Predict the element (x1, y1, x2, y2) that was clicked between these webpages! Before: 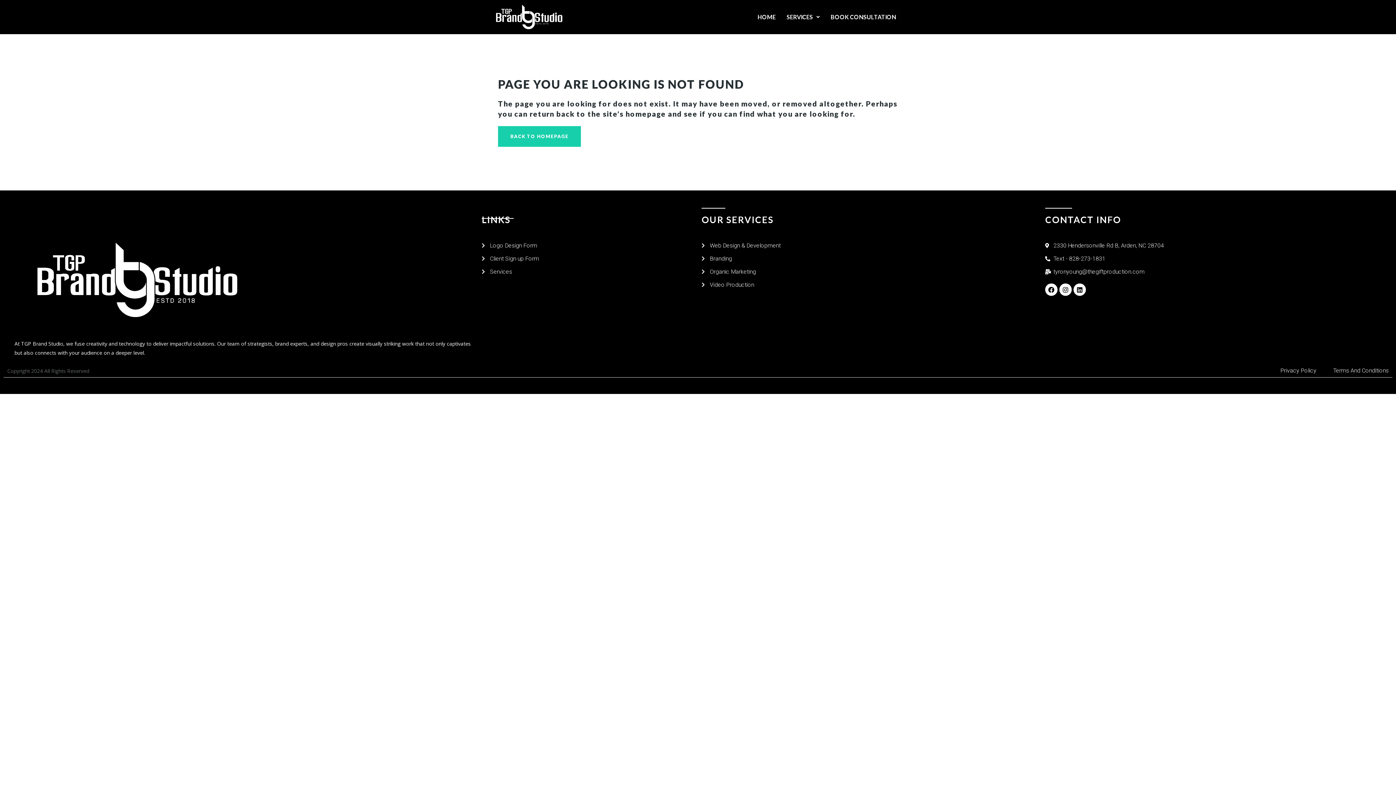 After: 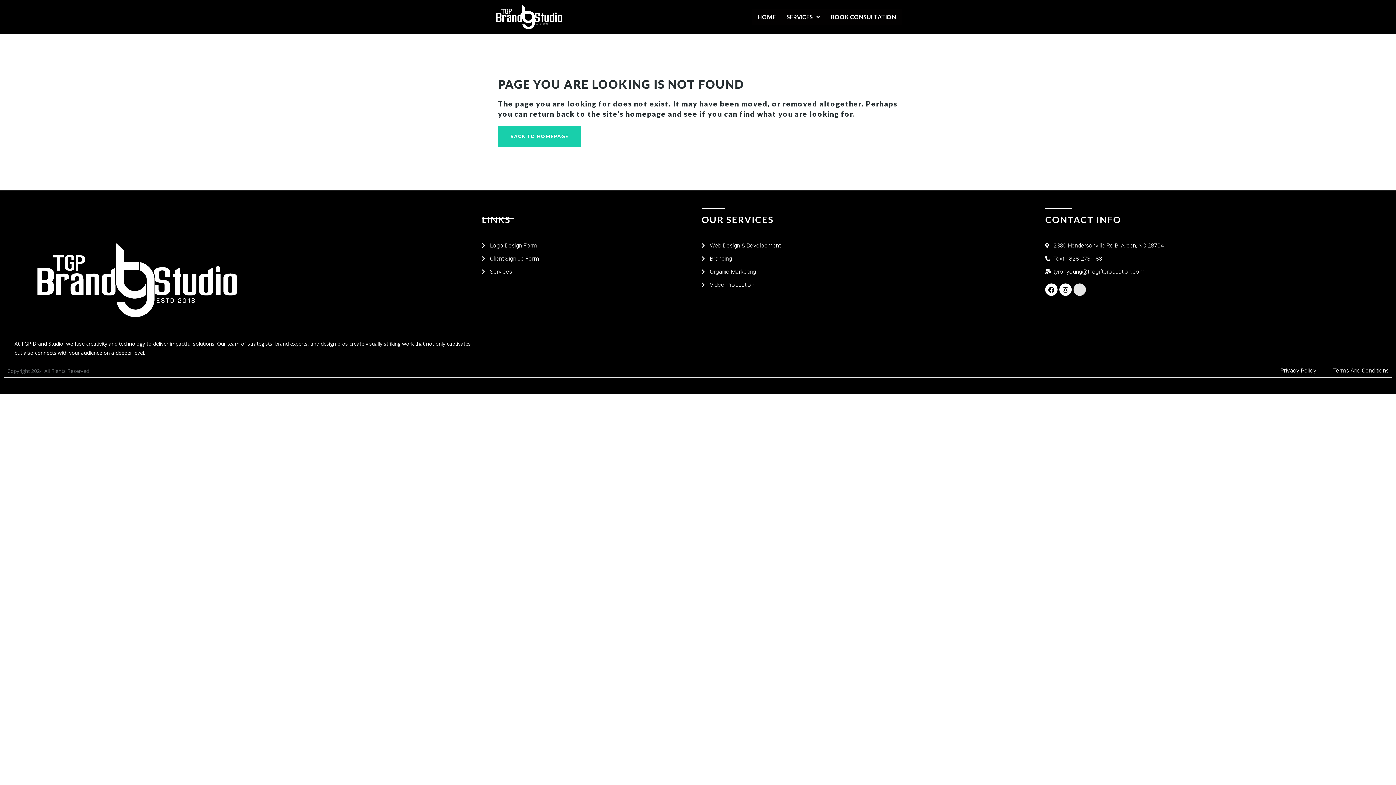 Action: label: Linkedin bbox: (1073, 283, 1086, 296)